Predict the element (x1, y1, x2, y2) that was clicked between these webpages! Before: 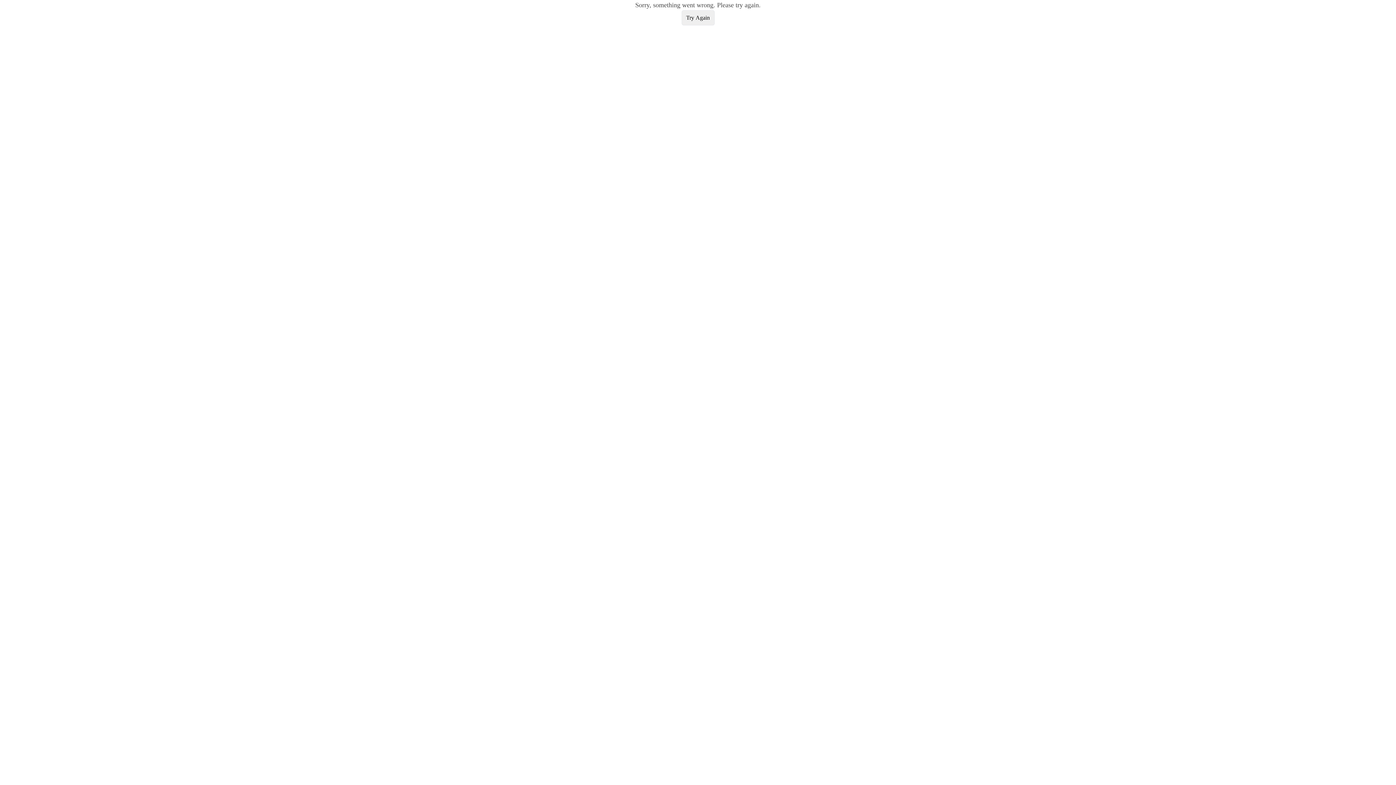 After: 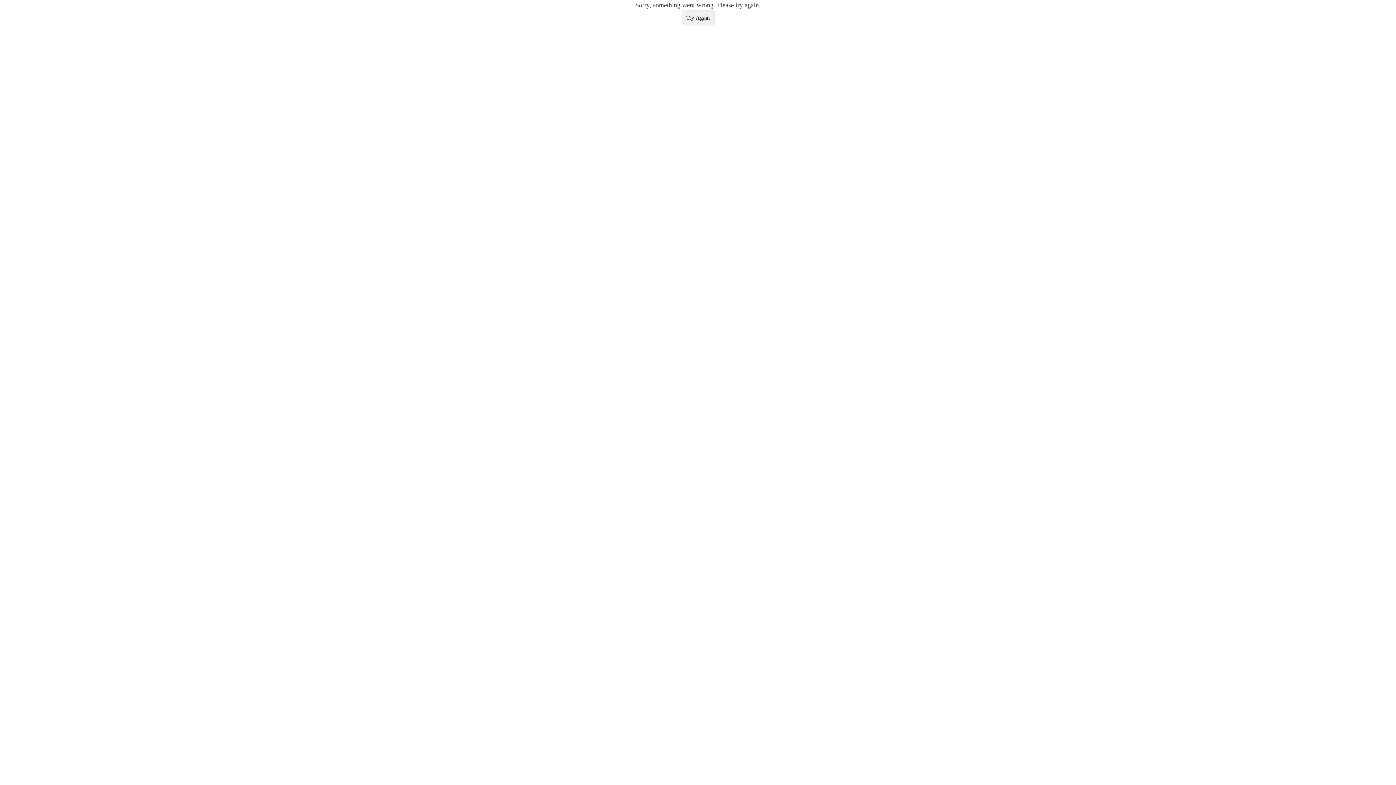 Action: label: Try Again bbox: (681, 10, 714, 25)